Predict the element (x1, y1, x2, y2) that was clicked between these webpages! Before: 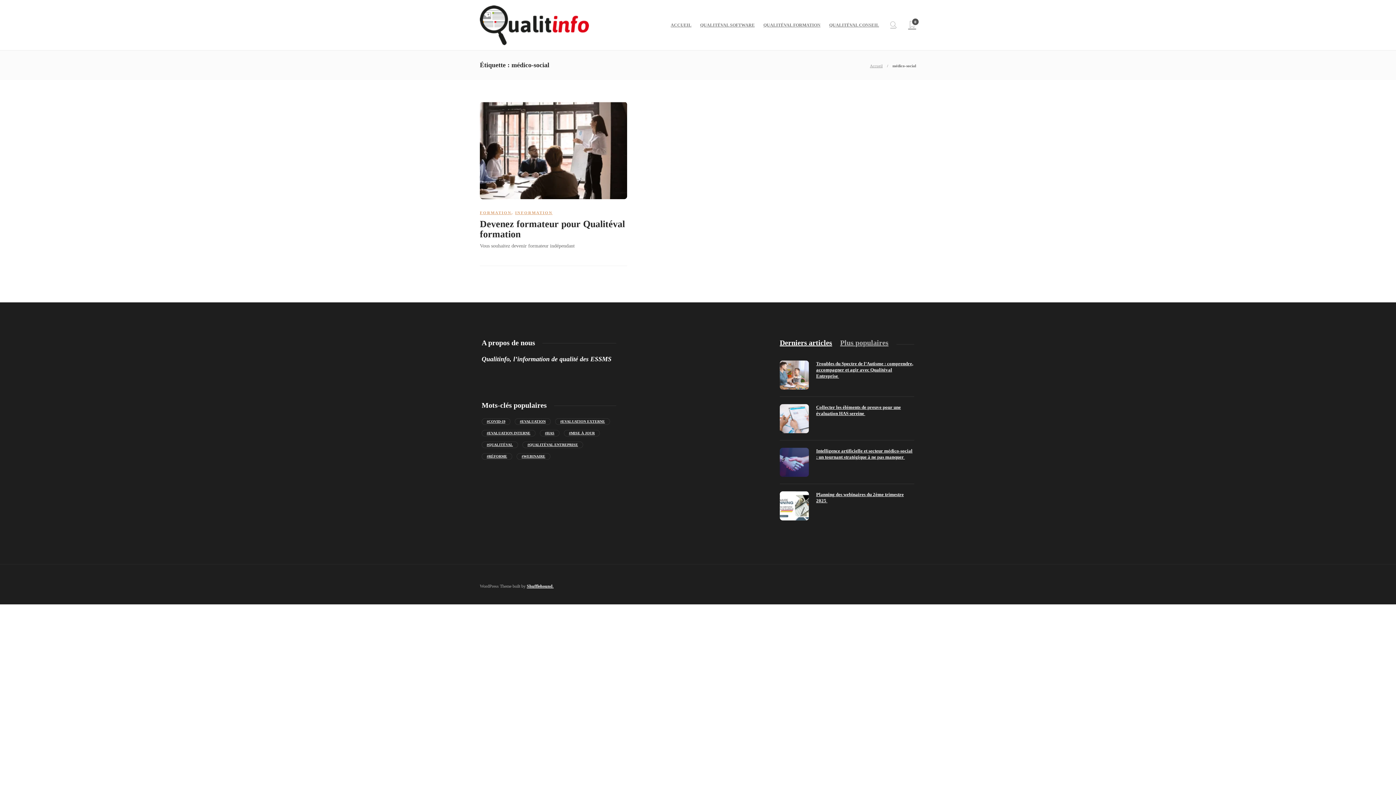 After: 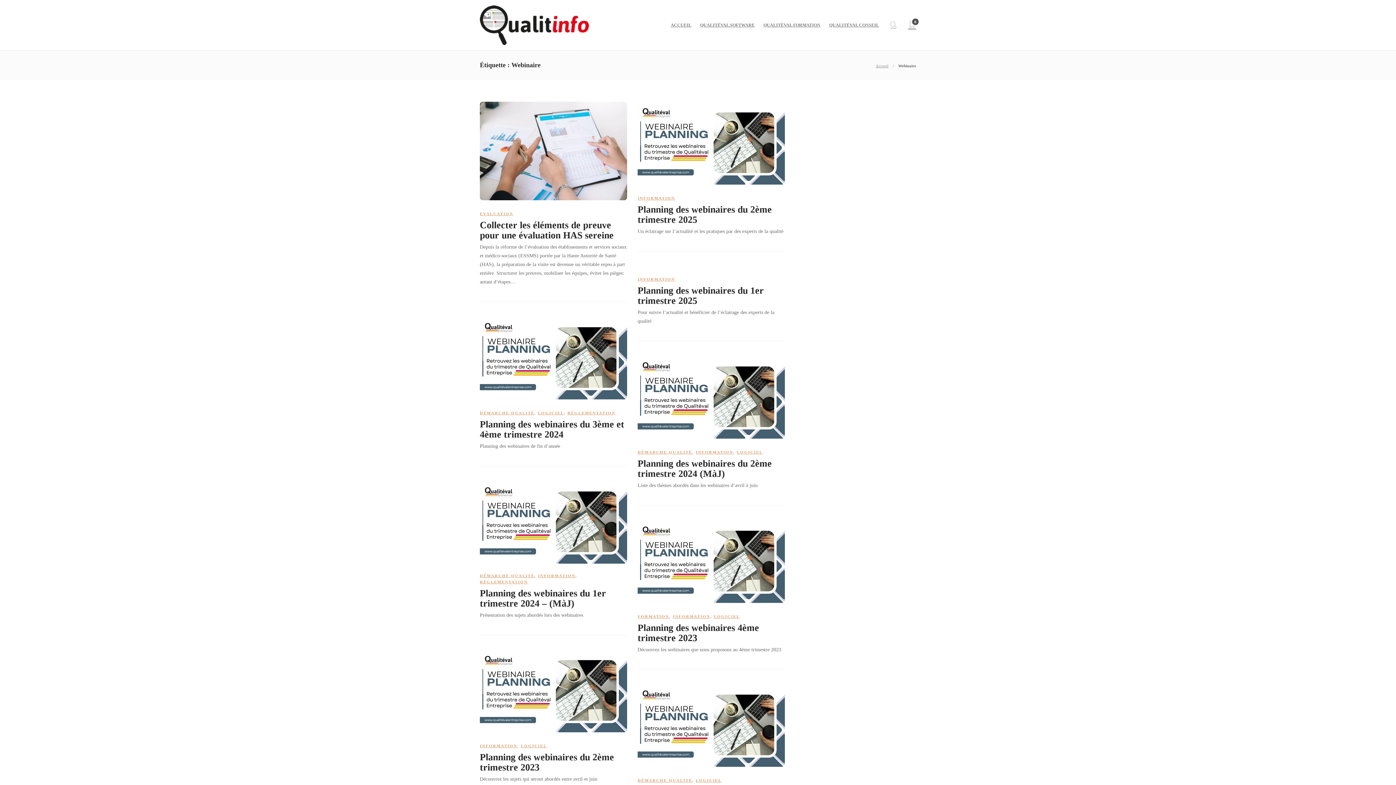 Action: label: Webinaire (19 éléments) bbox: (516, 453, 550, 460)